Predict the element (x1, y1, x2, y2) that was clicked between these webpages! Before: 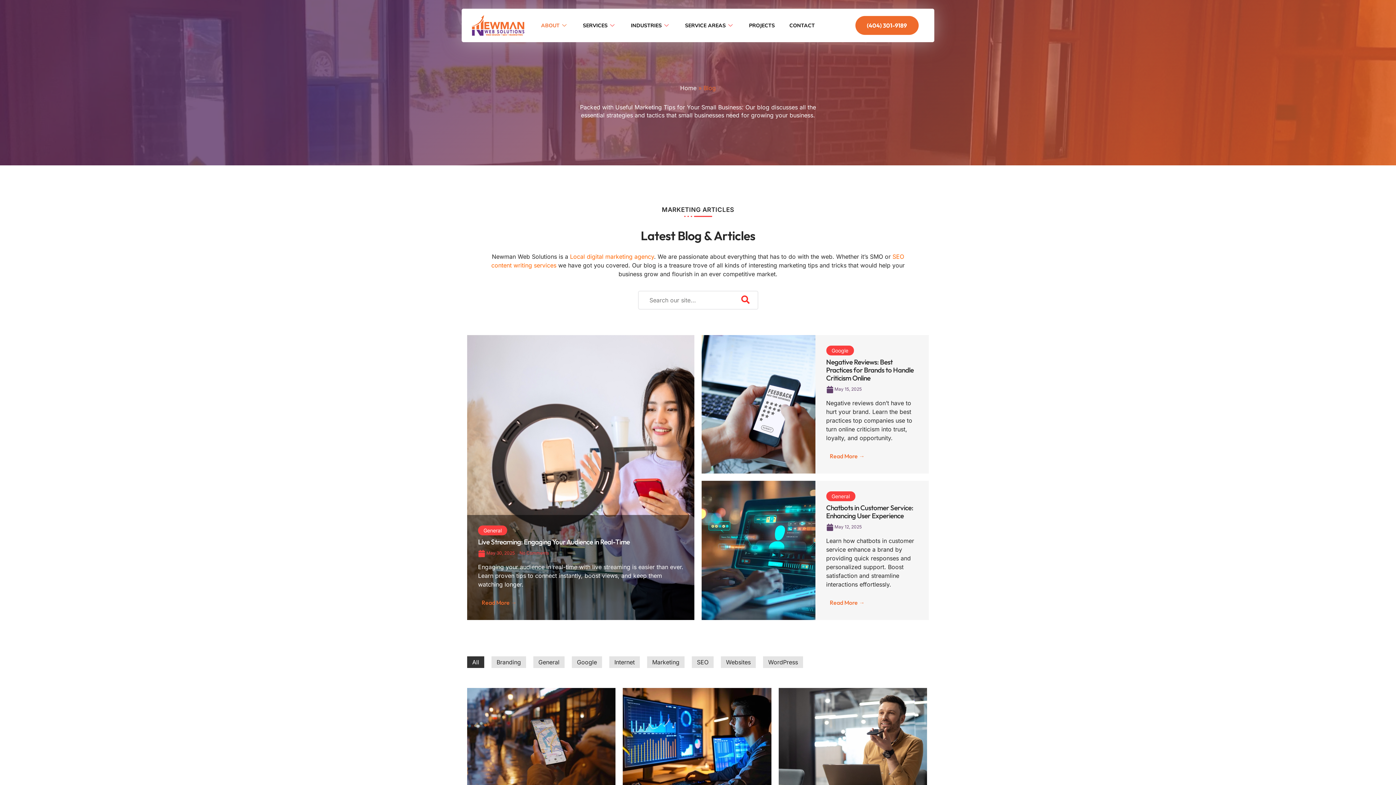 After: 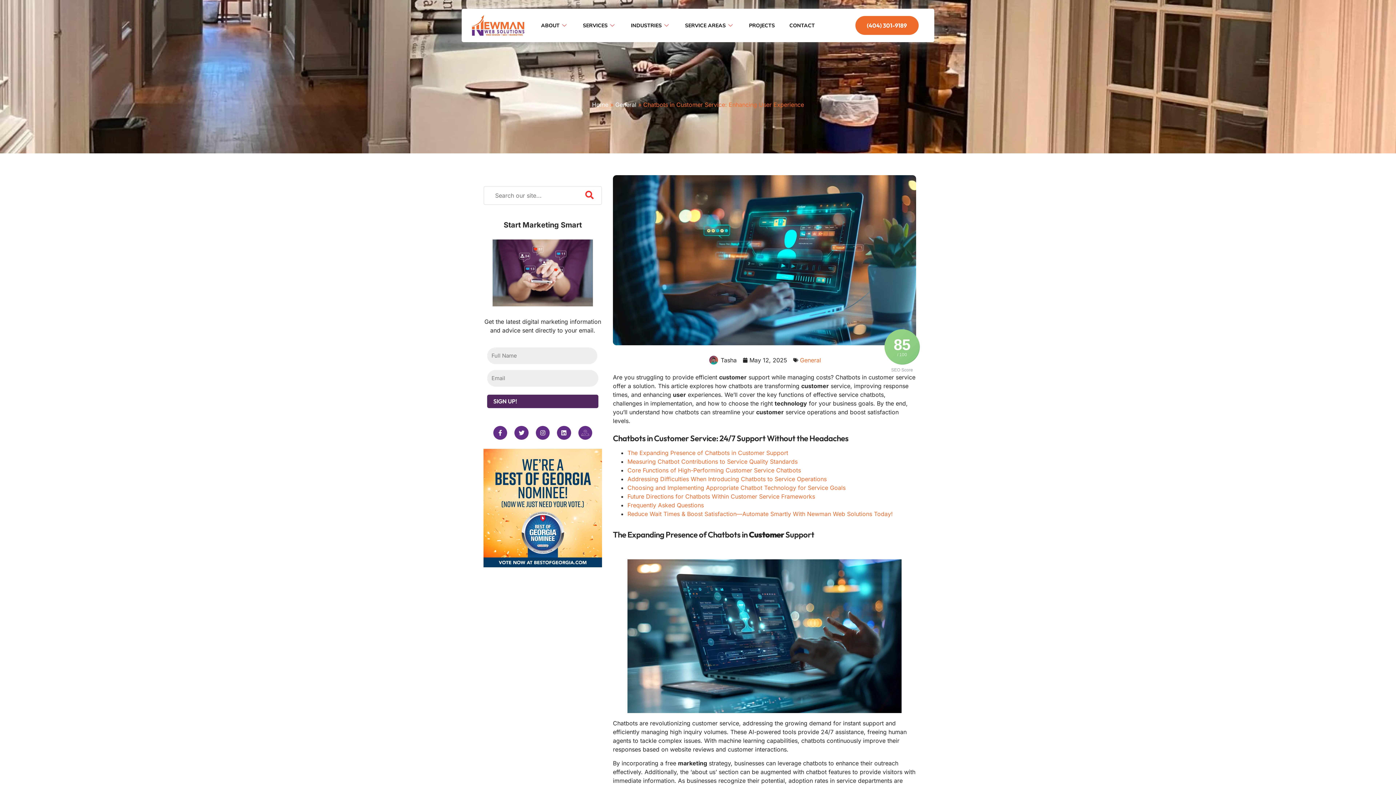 Action: bbox: (701, 481, 815, 620)